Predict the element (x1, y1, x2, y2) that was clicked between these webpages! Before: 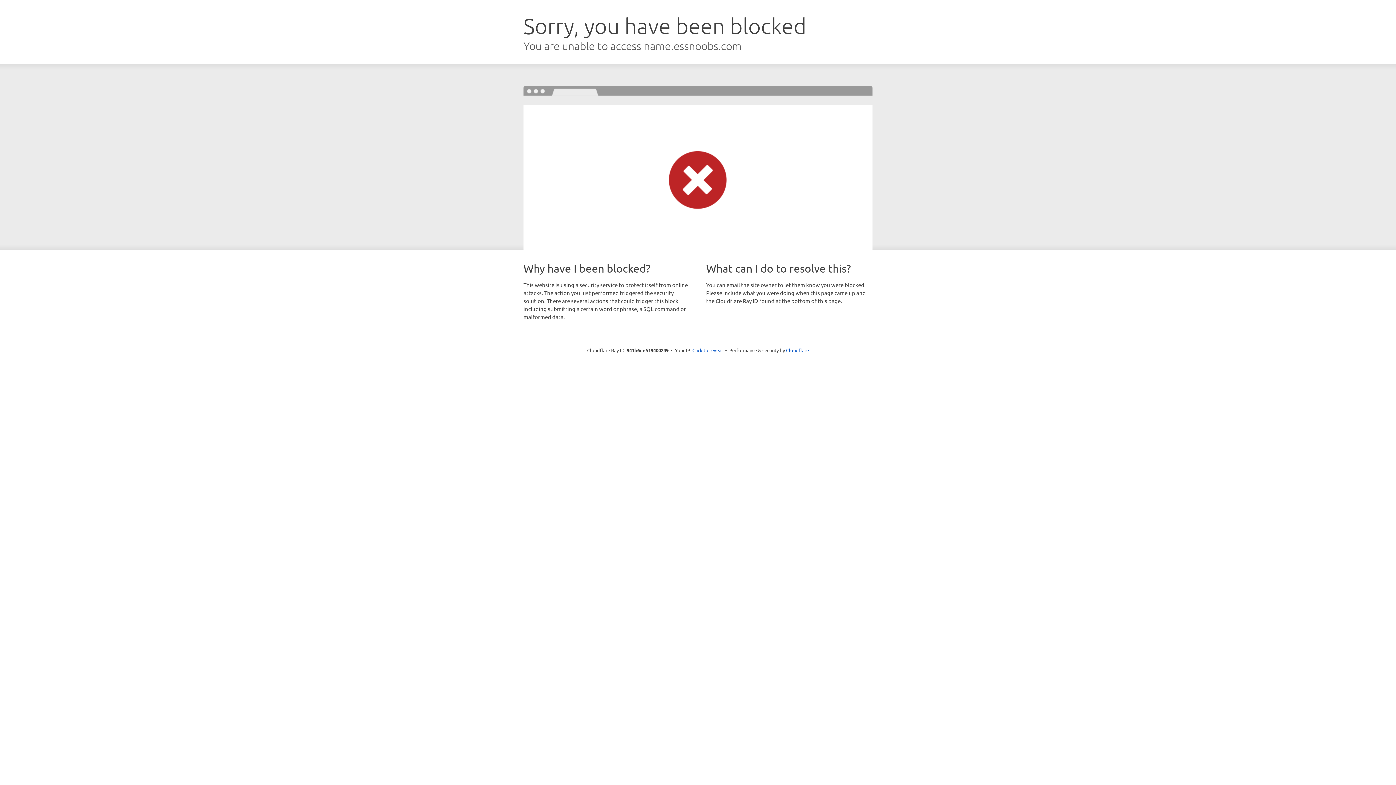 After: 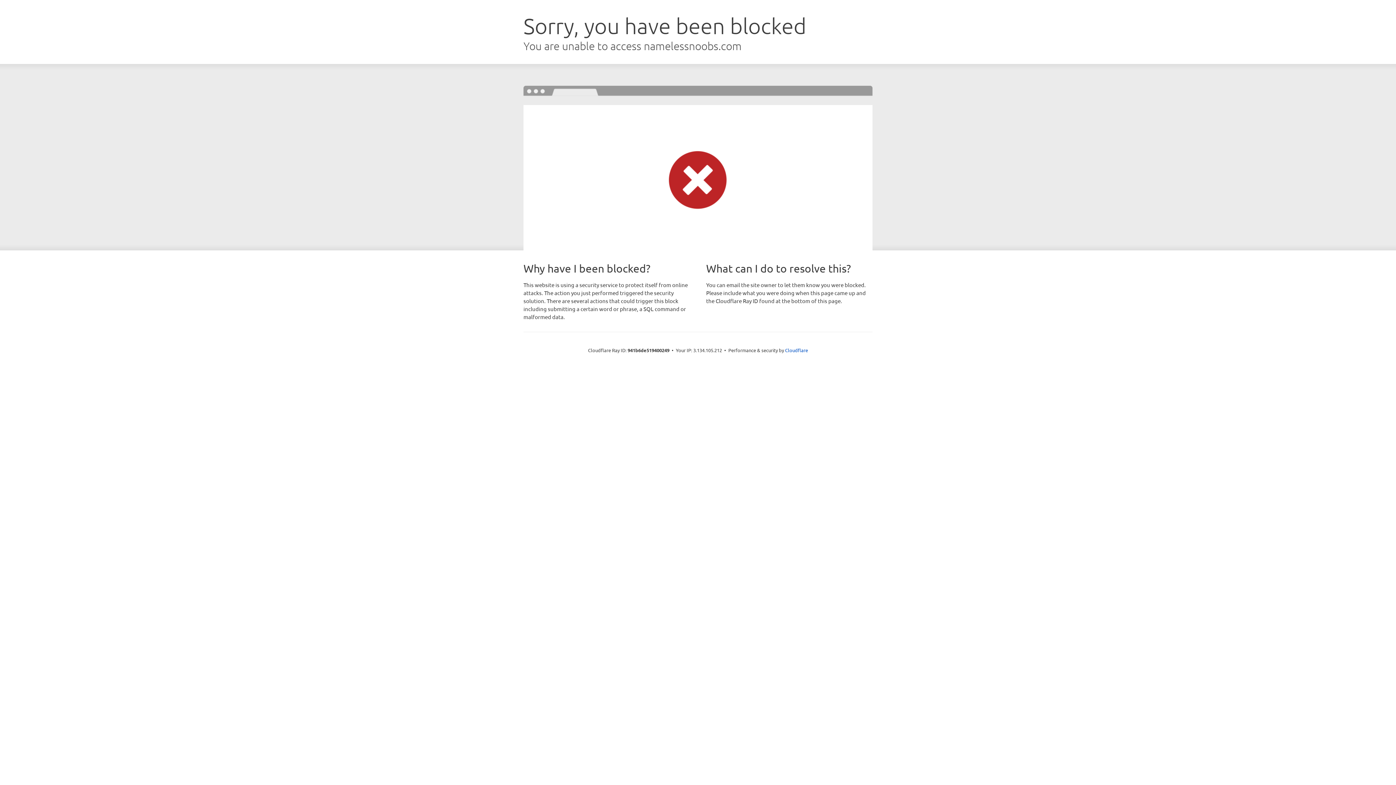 Action: label: Click to reveal bbox: (692, 346, 723, 353)